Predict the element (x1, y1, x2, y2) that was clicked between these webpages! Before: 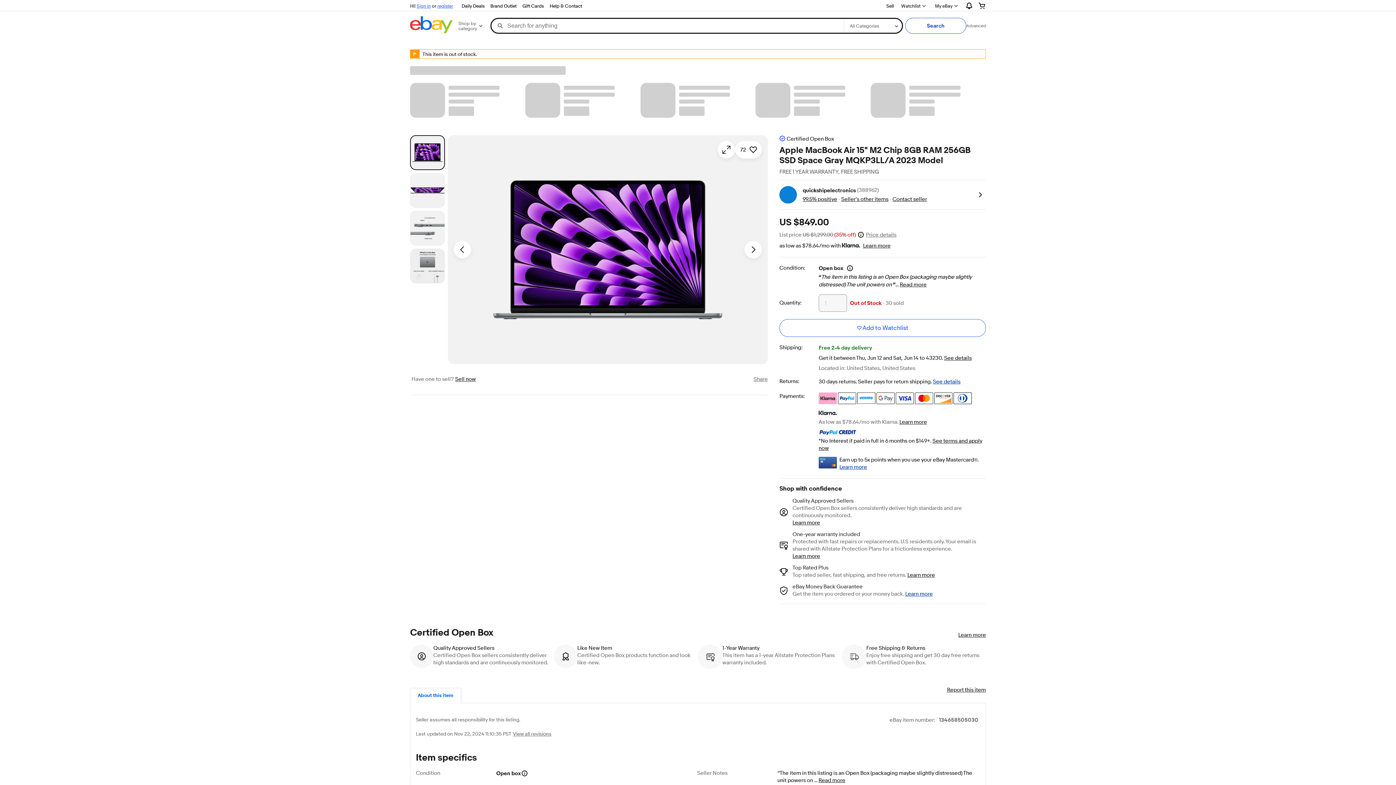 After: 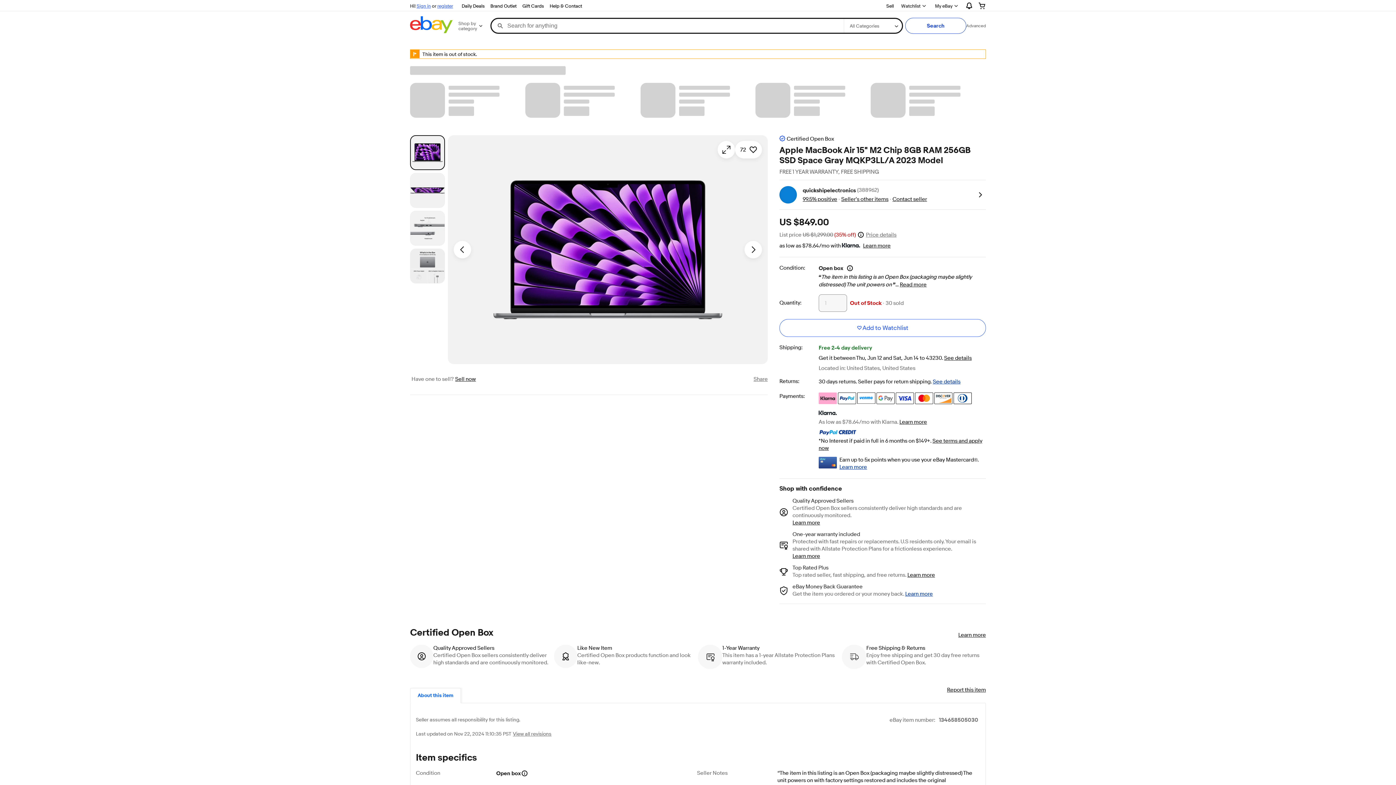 Action: bbox: (818, 777, 845, 784) label: Read more
about the seller notes